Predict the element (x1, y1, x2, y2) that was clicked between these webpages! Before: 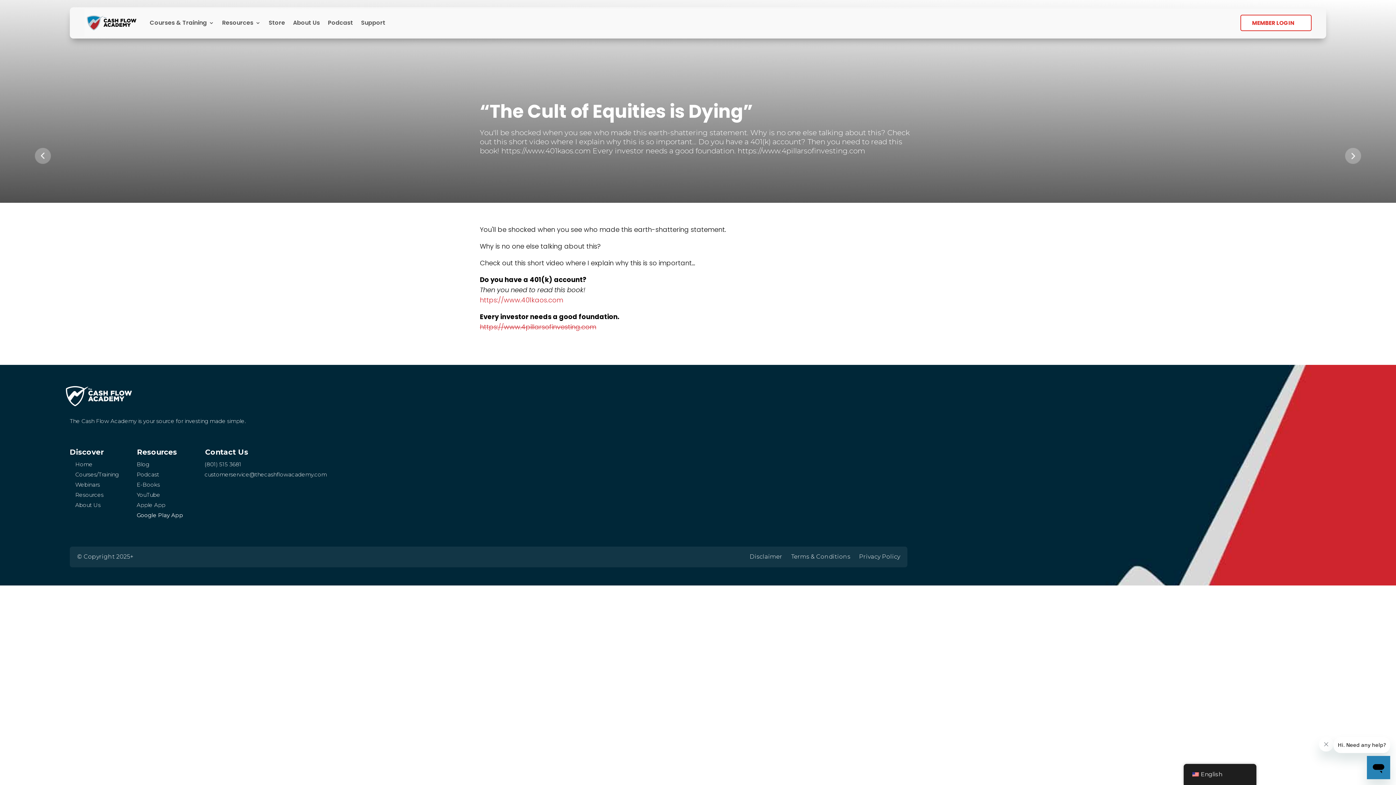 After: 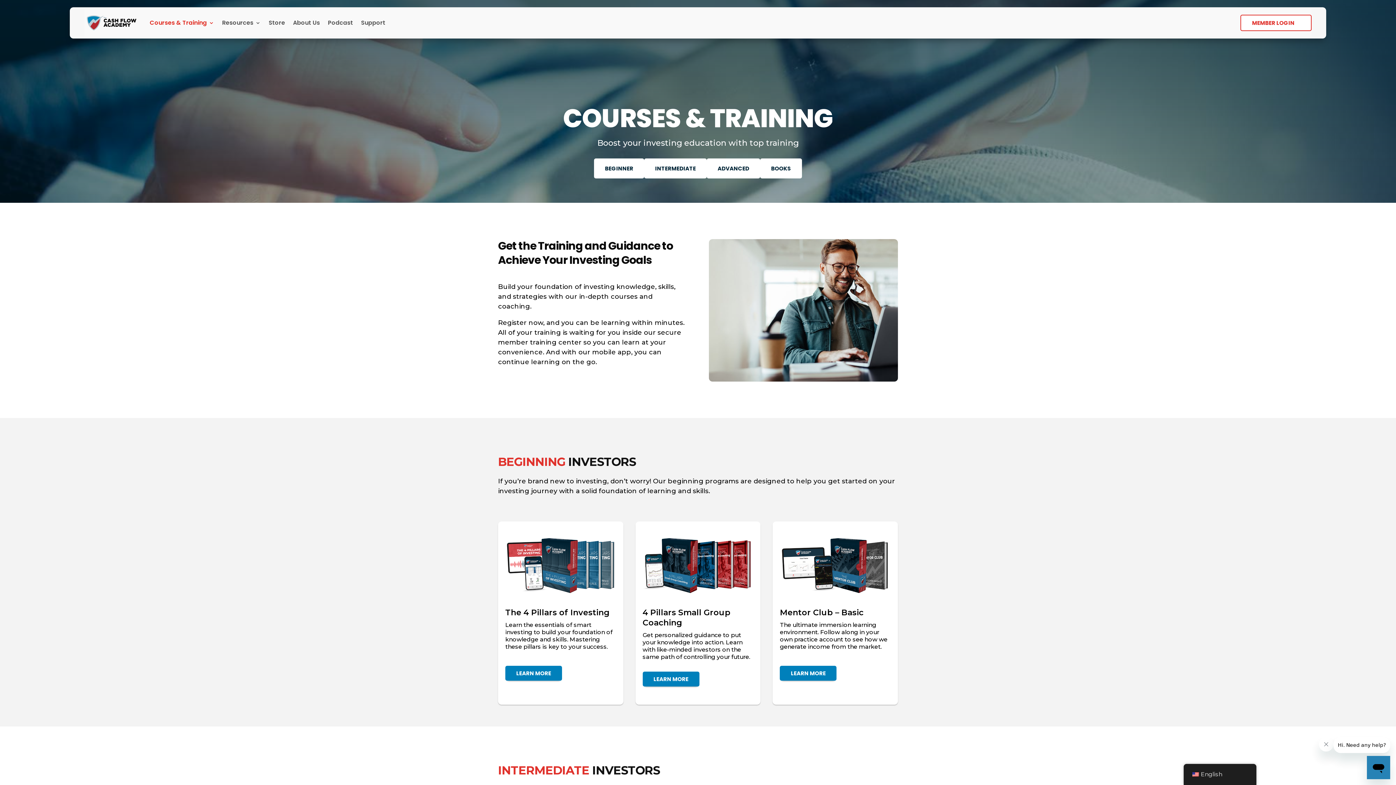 Action: label: Courses/Training bbox: (75, 471, 118, 478)